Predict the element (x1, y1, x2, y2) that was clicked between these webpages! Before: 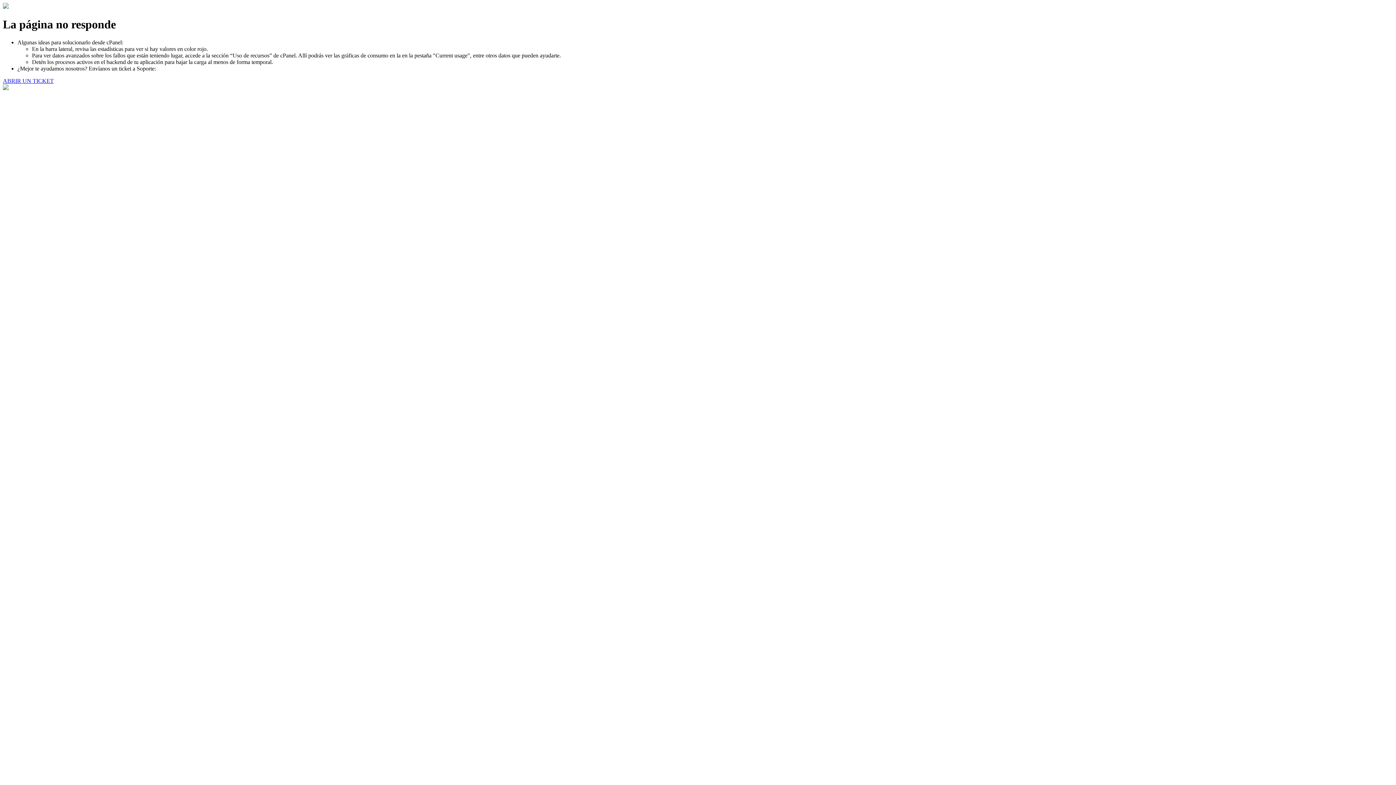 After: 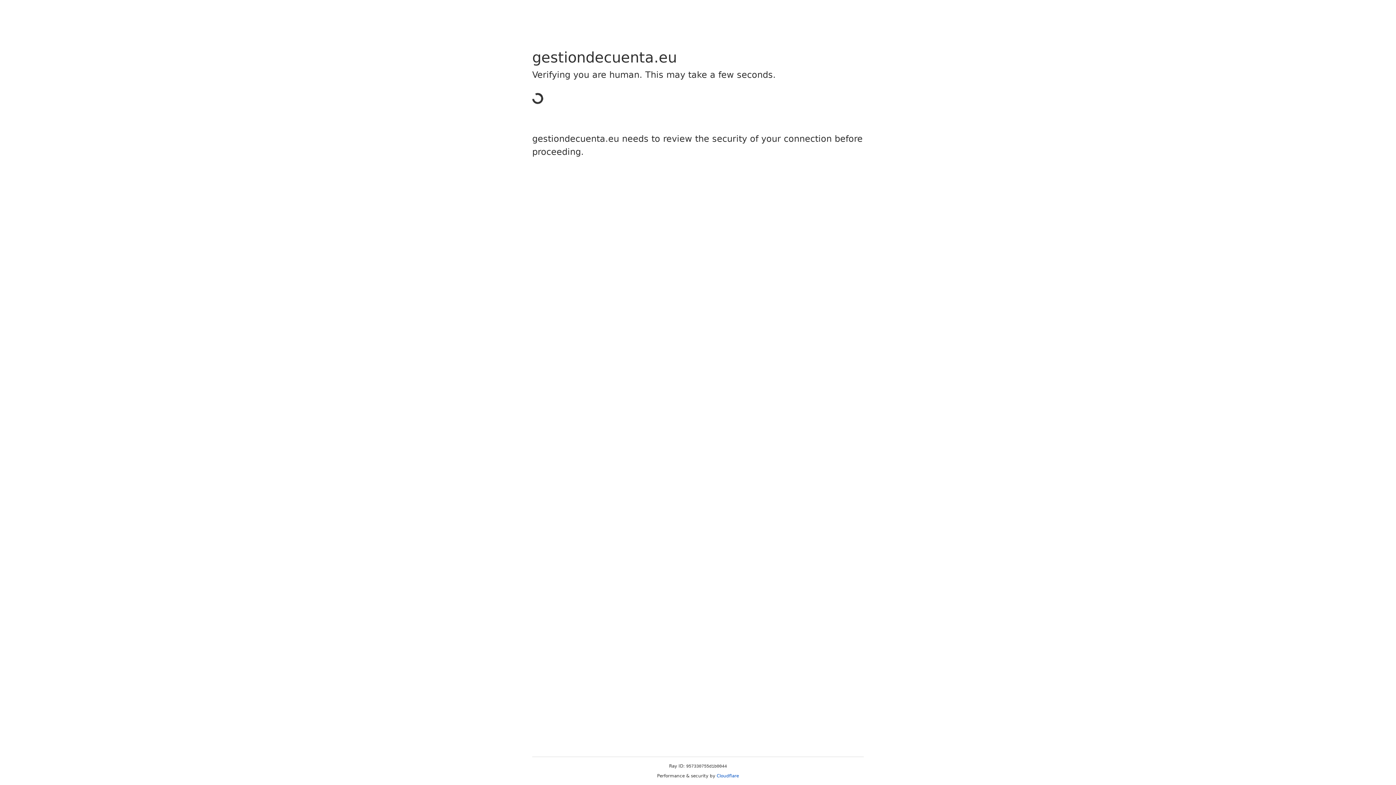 Action: bbox: (2, 77, 53, 83) label: ABRIR UN TICKET